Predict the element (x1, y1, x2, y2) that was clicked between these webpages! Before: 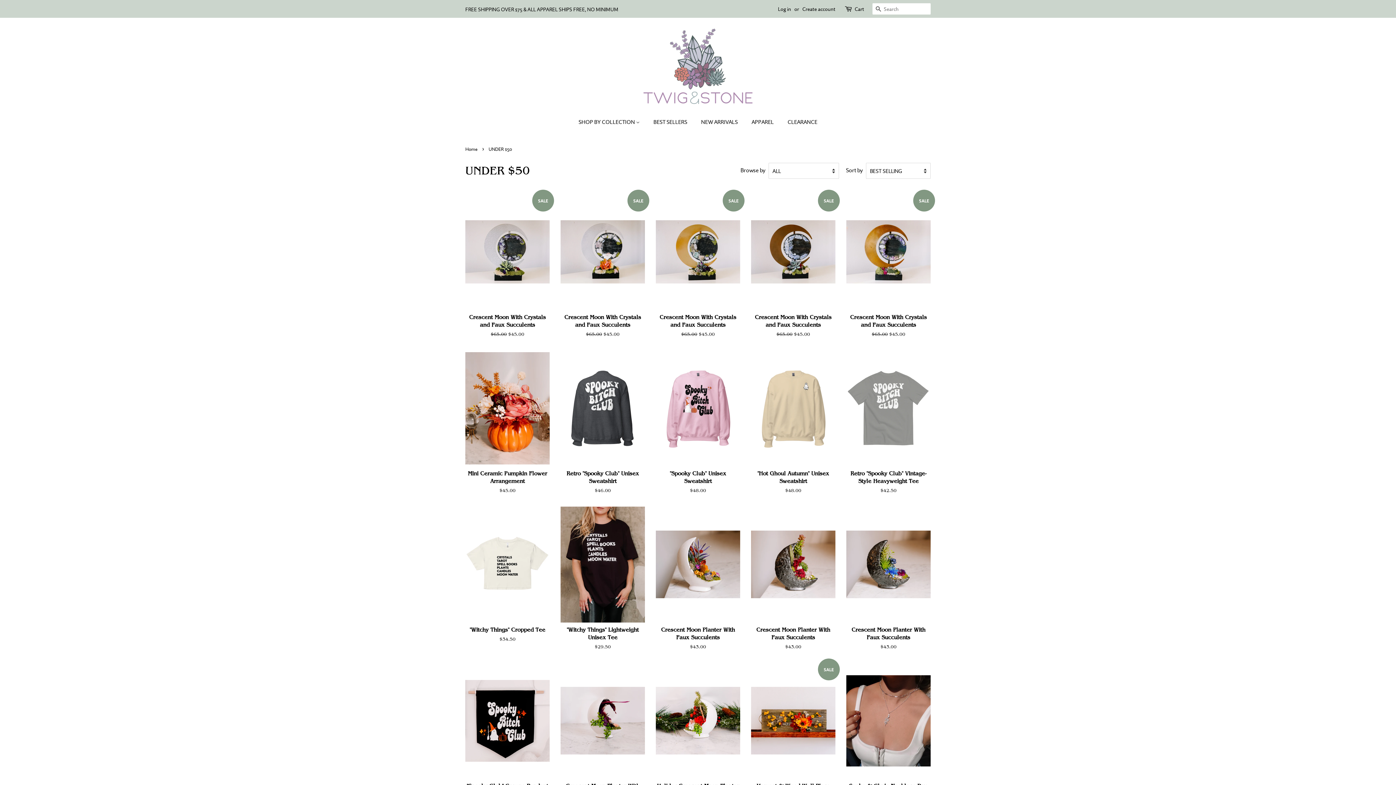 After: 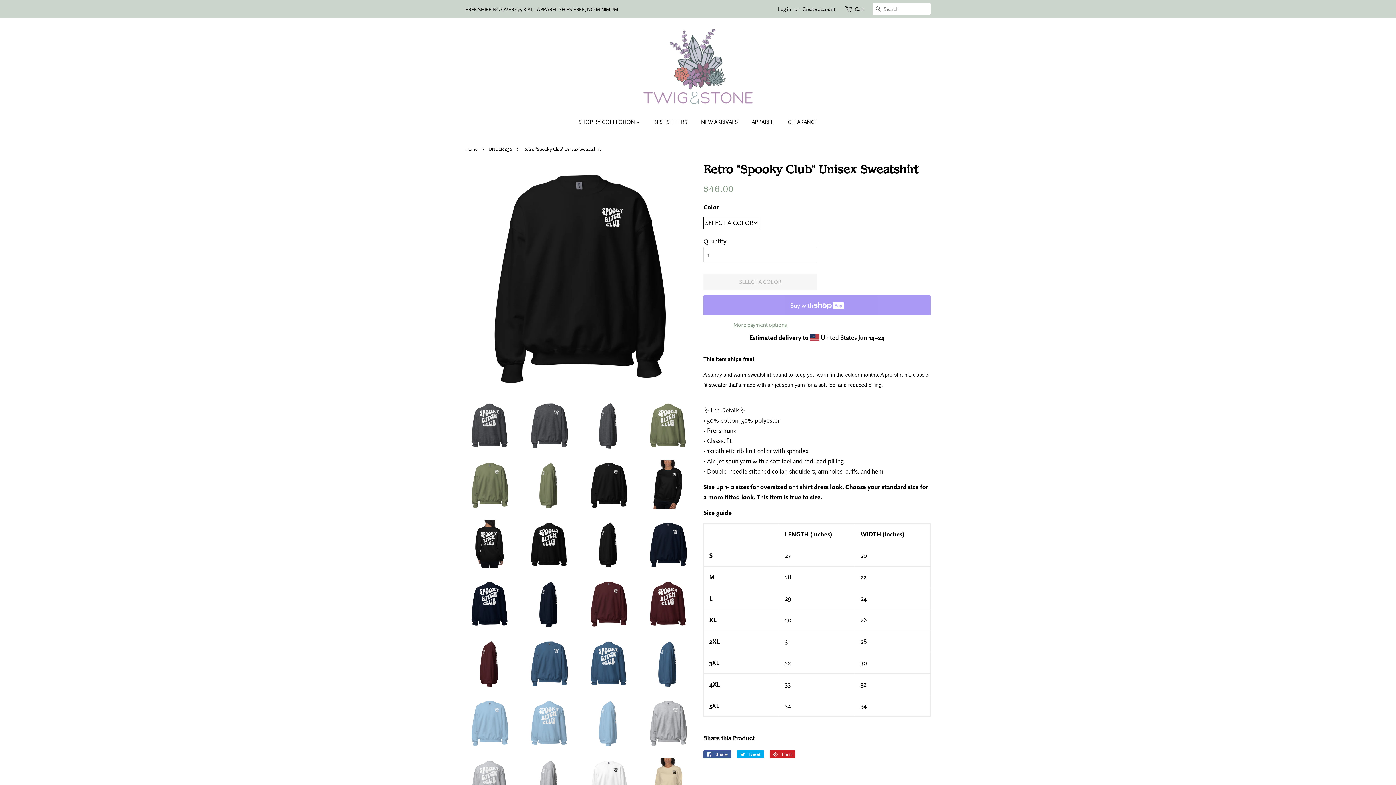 Action: bbox: (560, 350, 645, 506) label: Retro "Spooky Club" Unisex Sweatshirt

Regular price
$46.00